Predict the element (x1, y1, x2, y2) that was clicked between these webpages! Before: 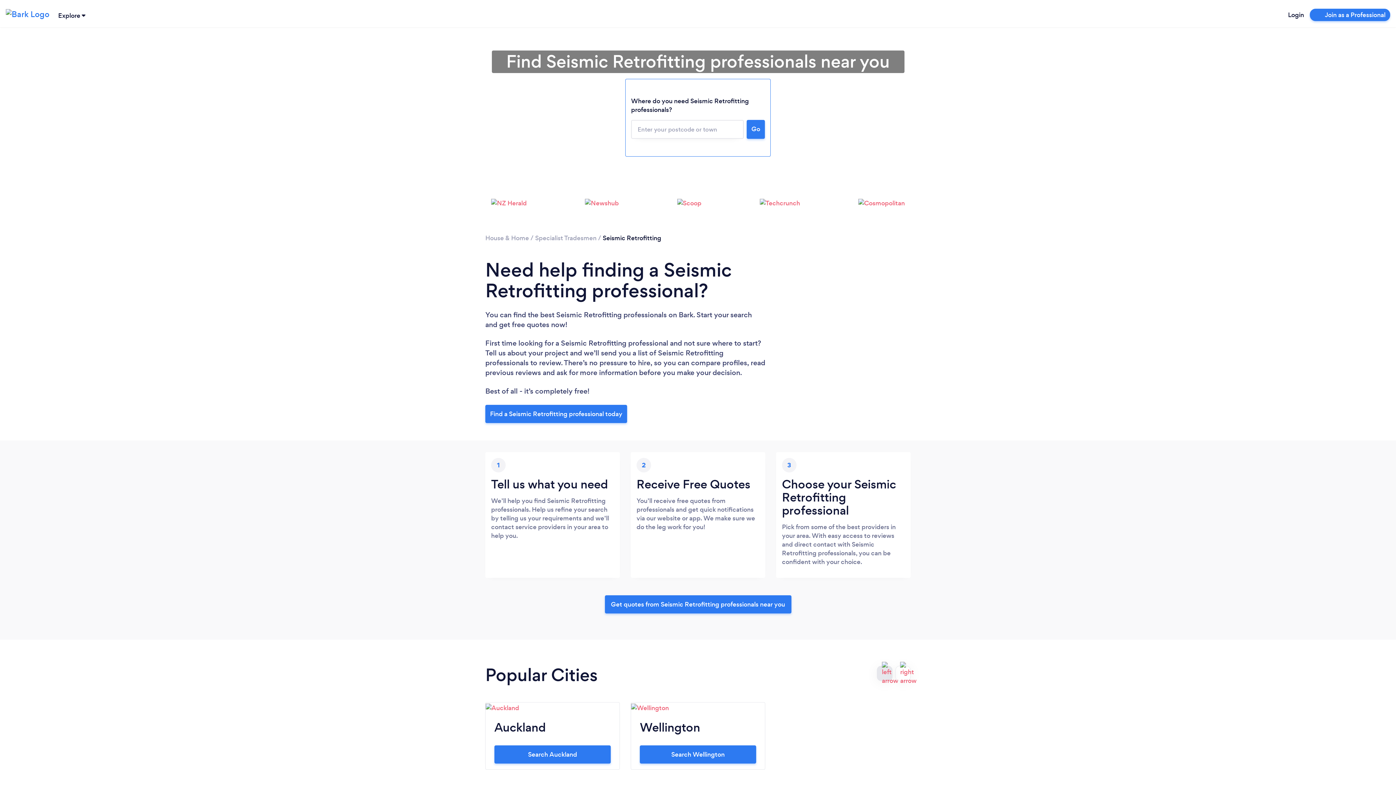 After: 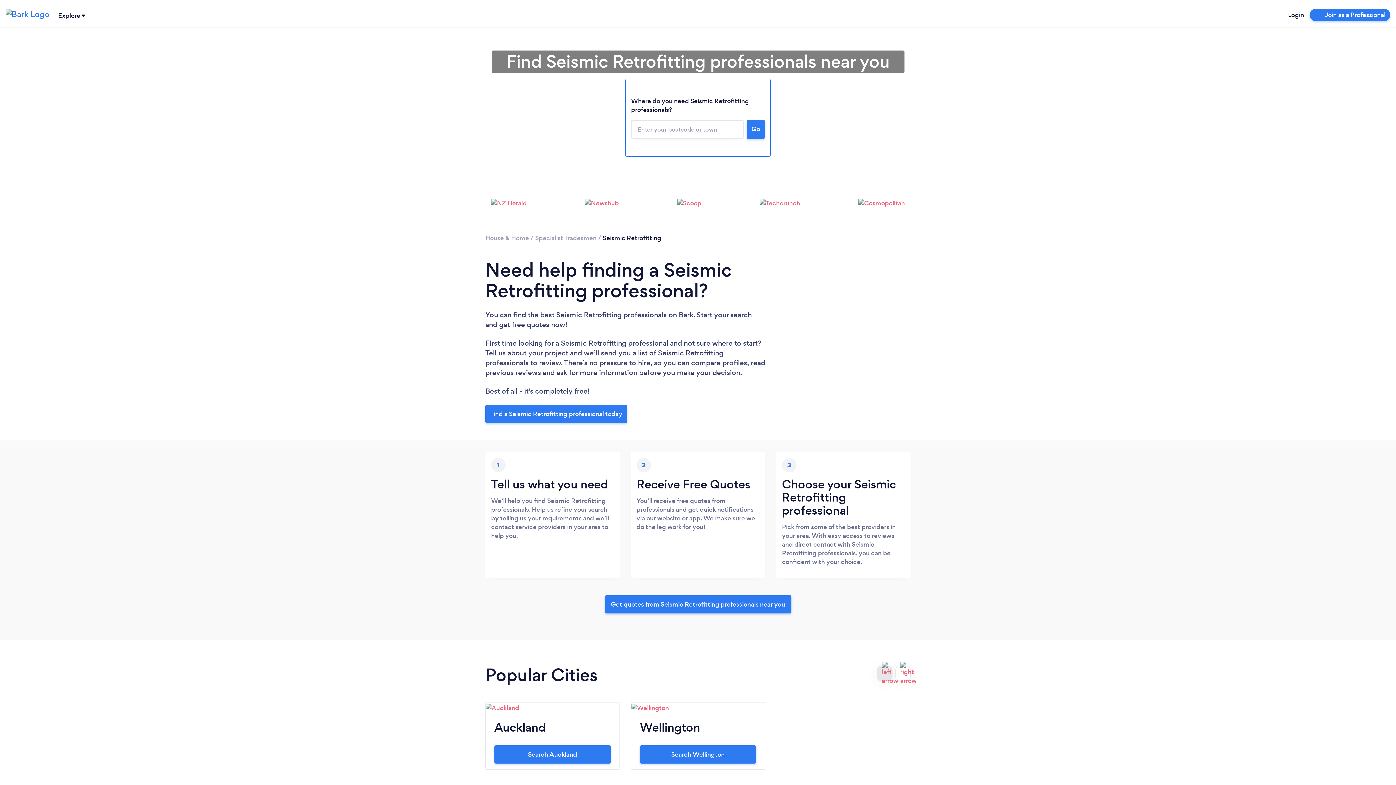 Action: label: Find a Seismic Retrofitting professional today bbox: (485, 404, 627, 423)